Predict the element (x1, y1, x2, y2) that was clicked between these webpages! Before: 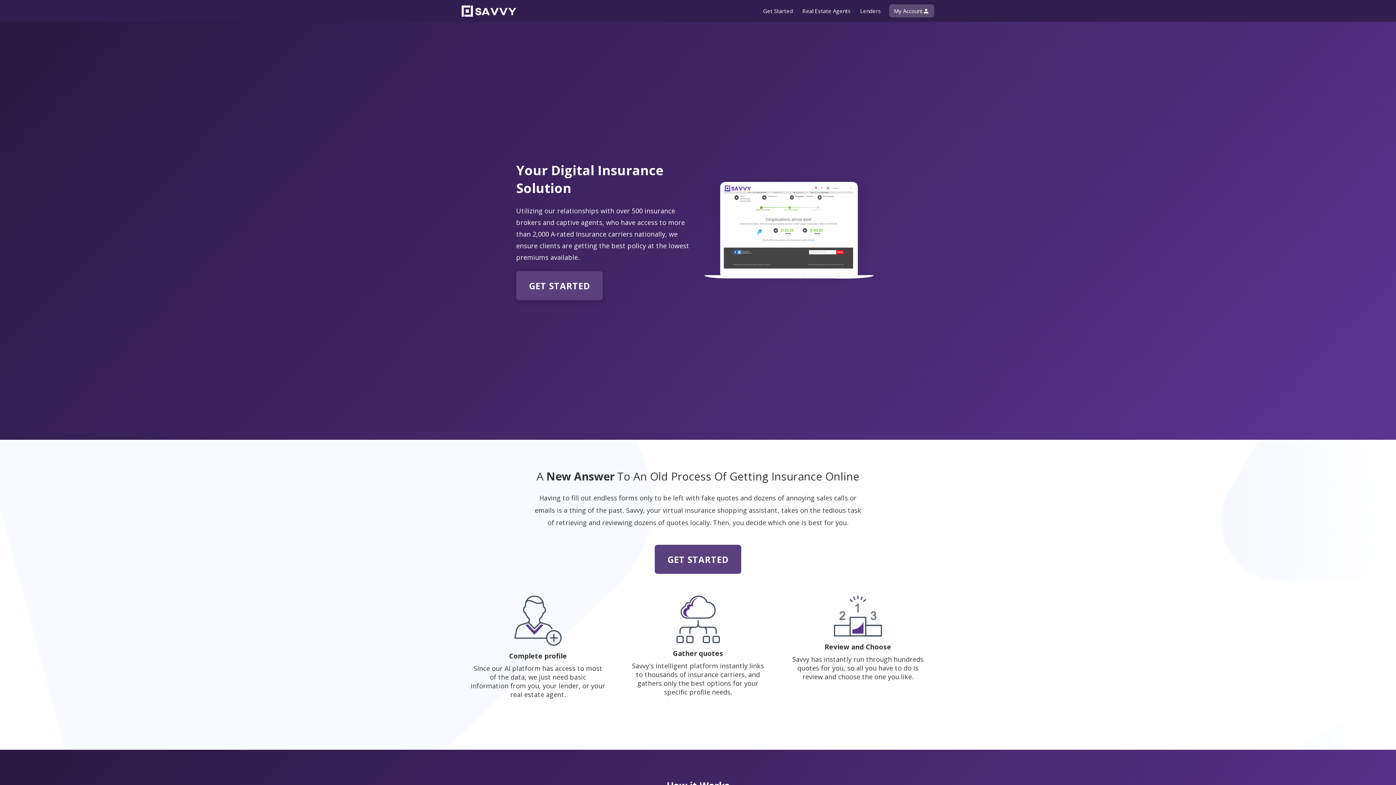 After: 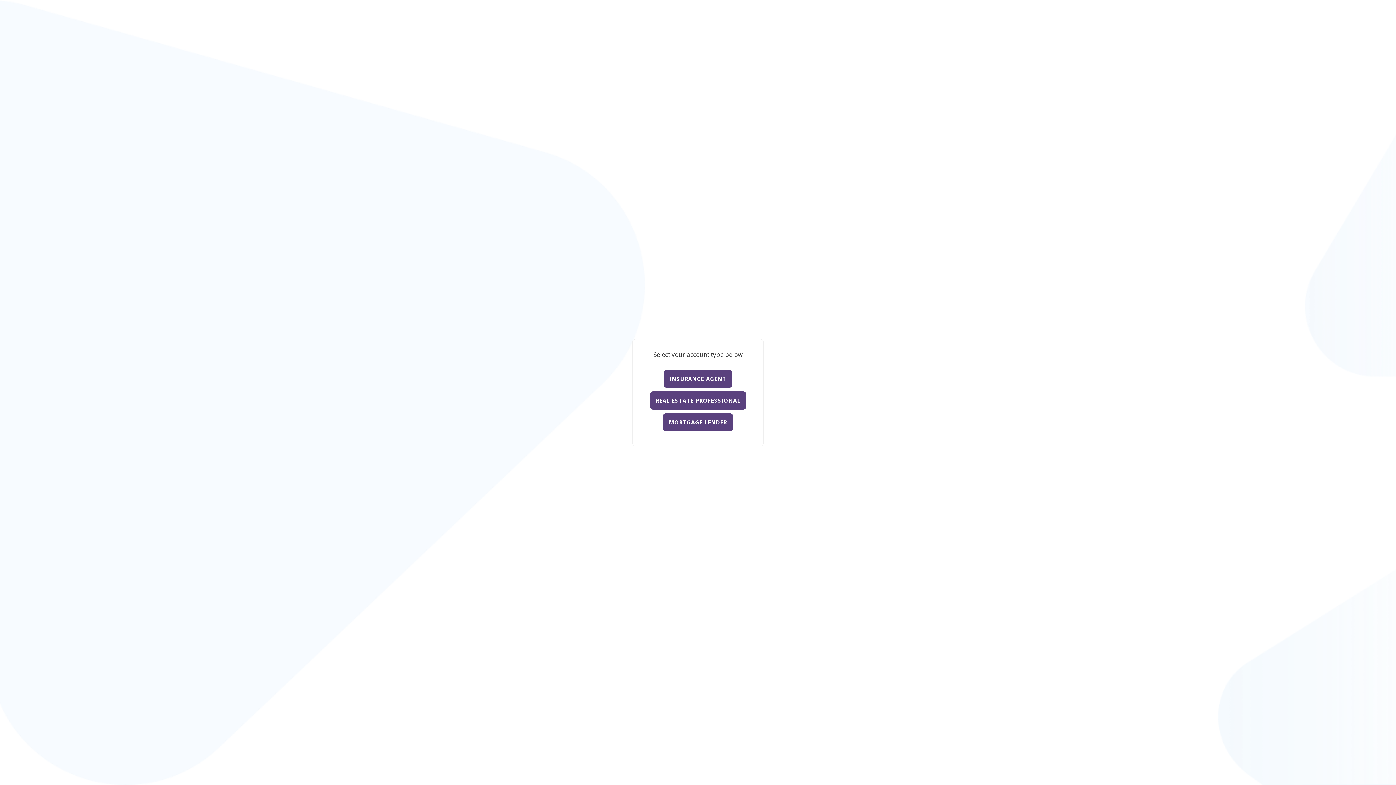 Action: label: GET STARTED bbox: (654, 545, 741, 574)